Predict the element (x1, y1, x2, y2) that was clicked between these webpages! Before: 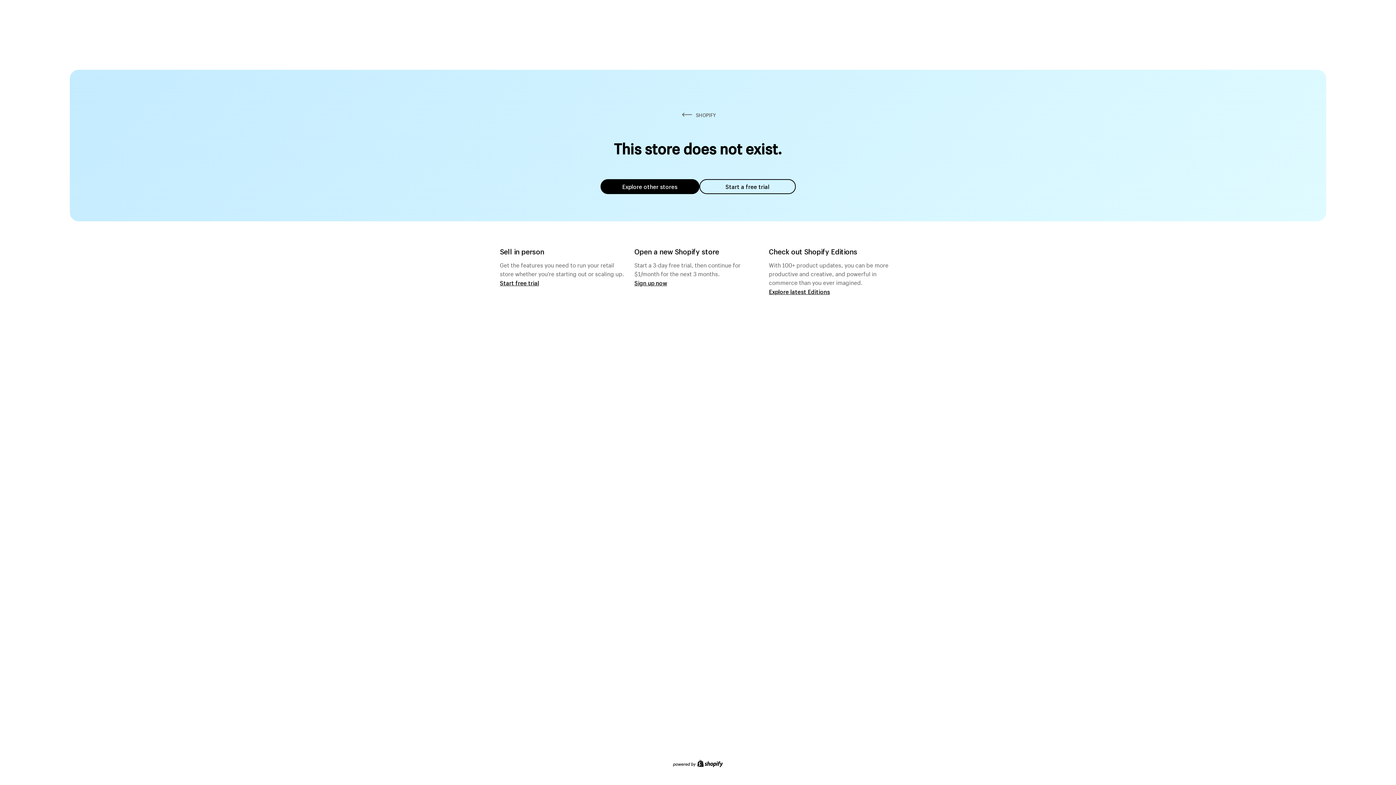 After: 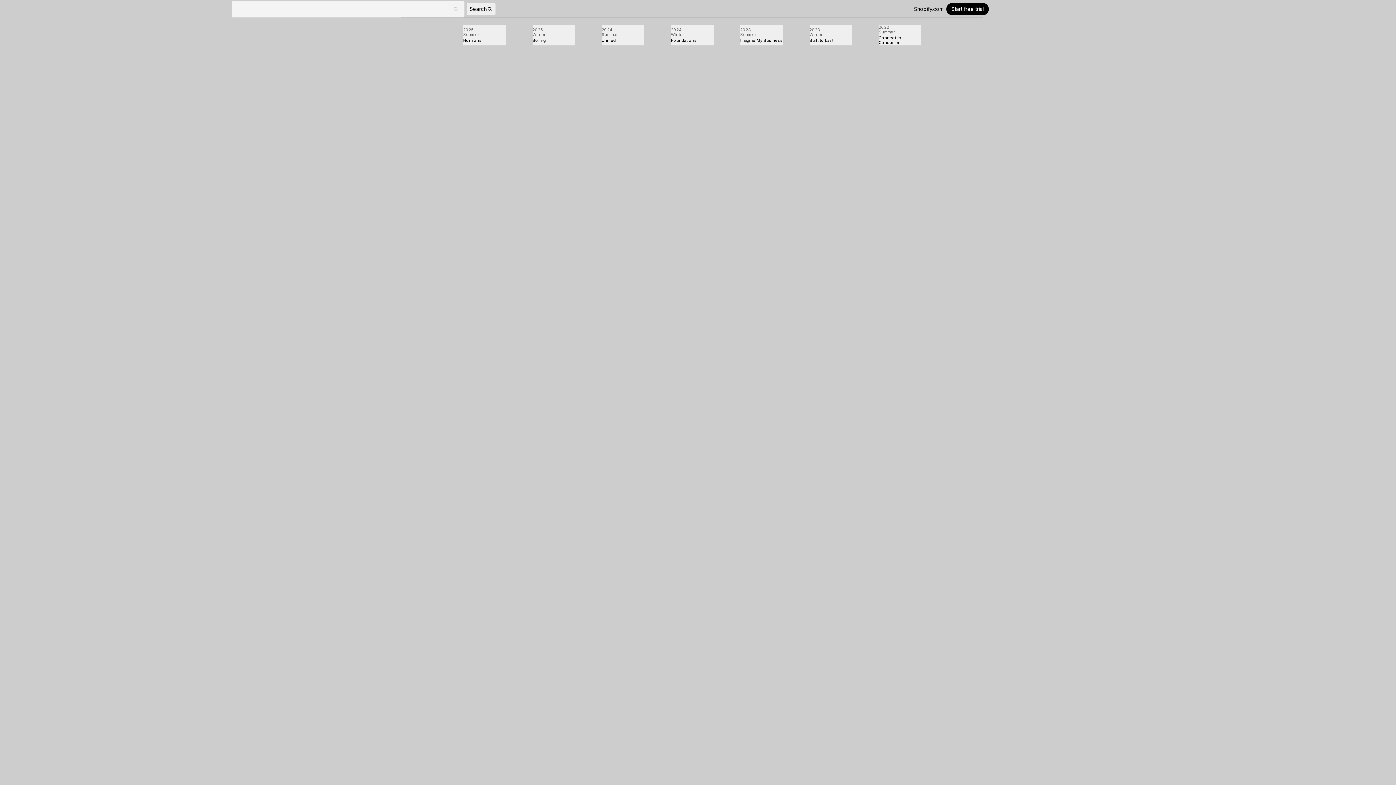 Action: bbox: (769, 287, 830, 295) label: Explore latest Editions